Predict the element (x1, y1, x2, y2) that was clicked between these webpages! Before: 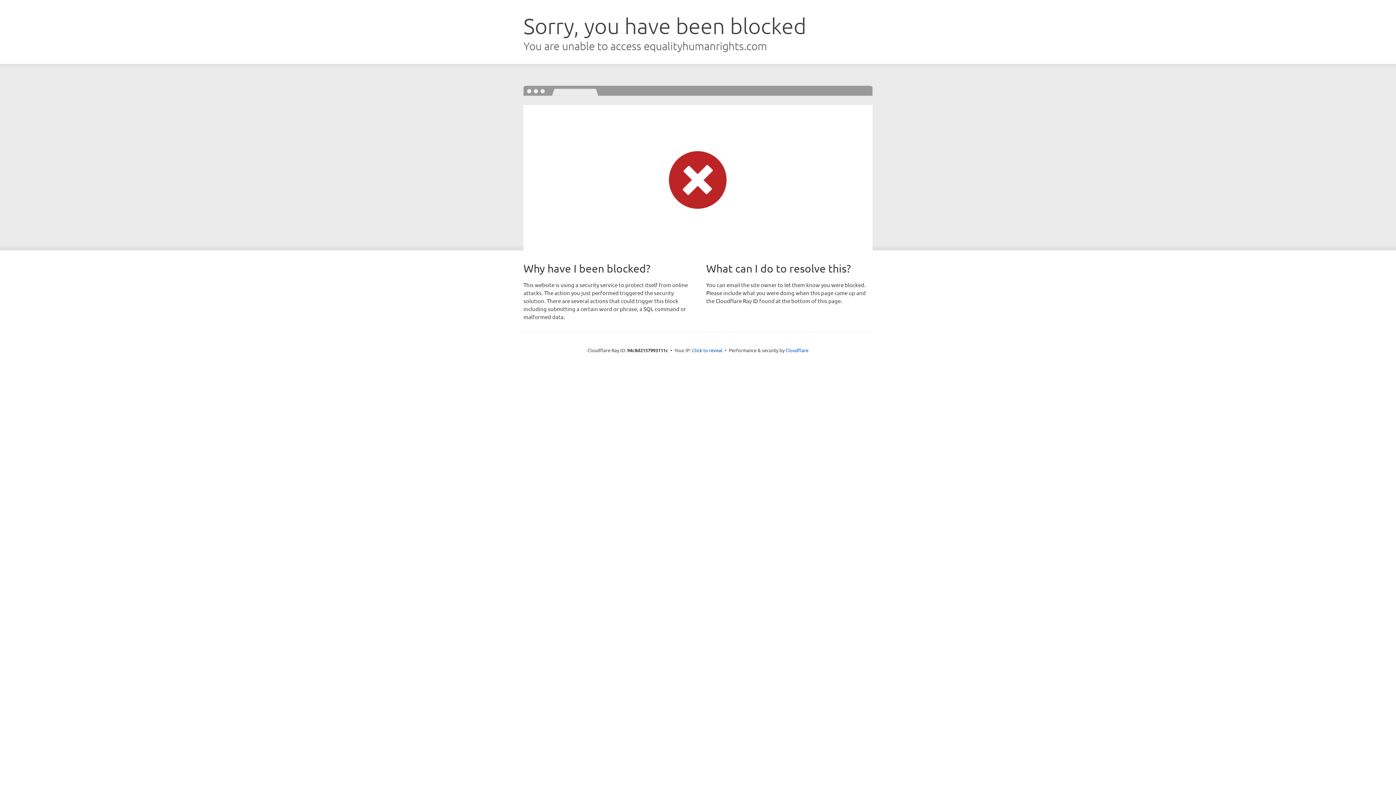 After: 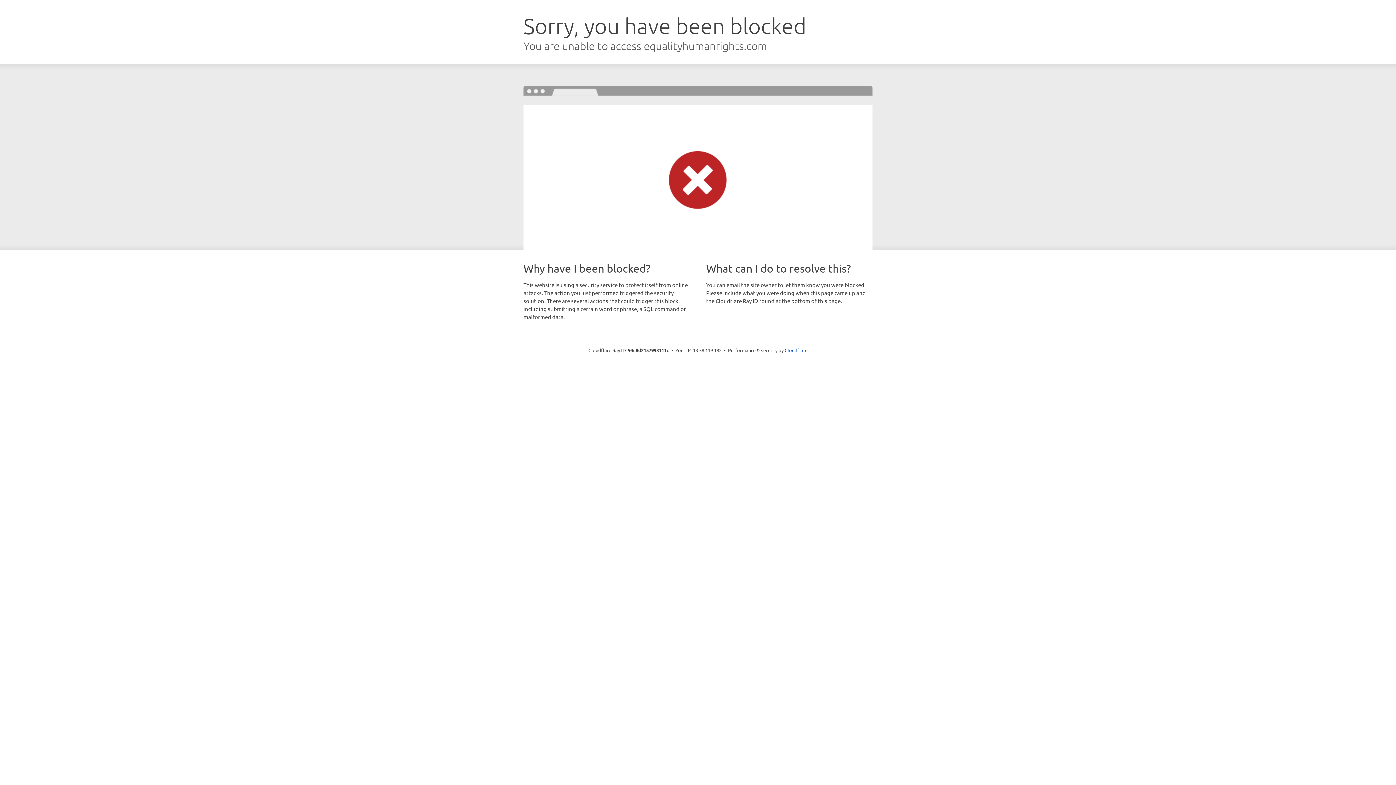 Action: bbox: (692, 346, 722, 353) label: Click to reveal